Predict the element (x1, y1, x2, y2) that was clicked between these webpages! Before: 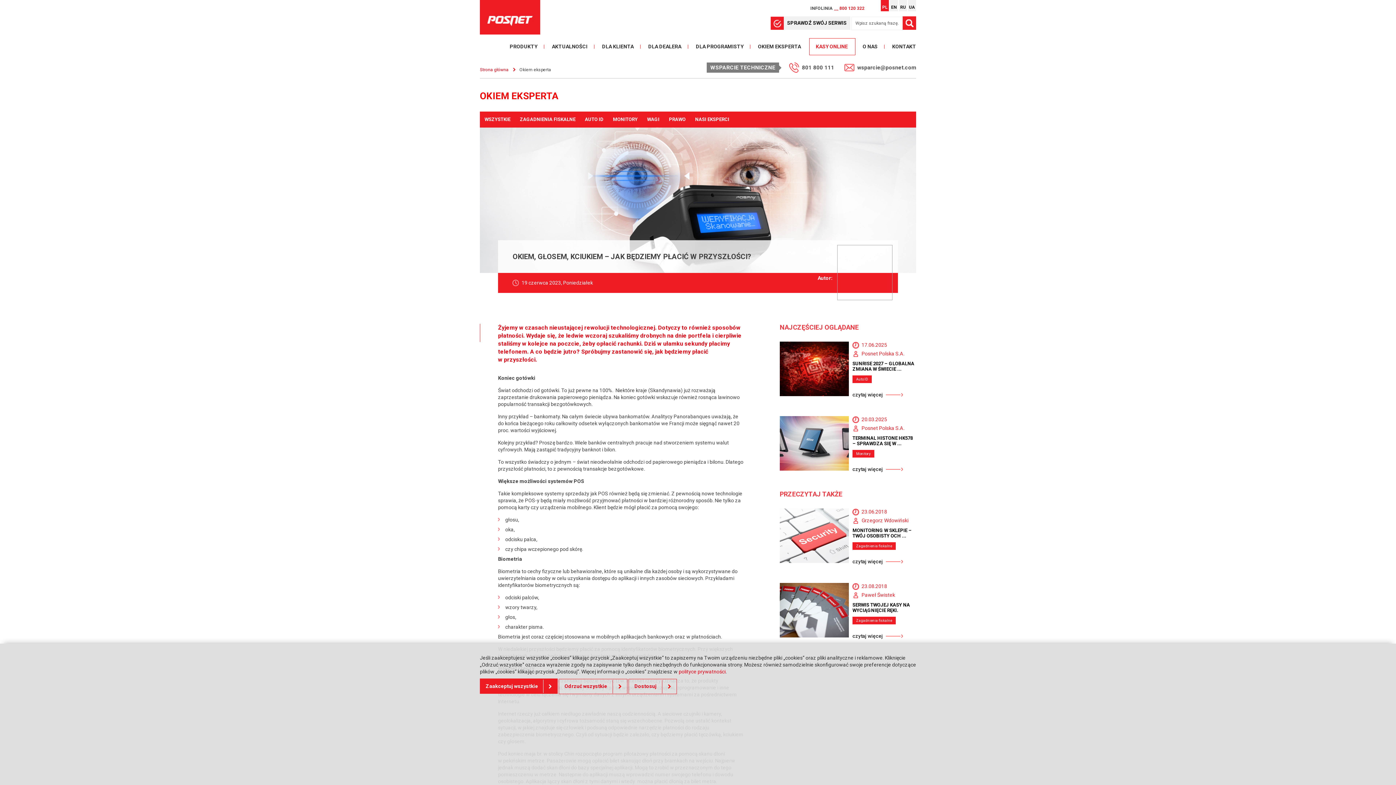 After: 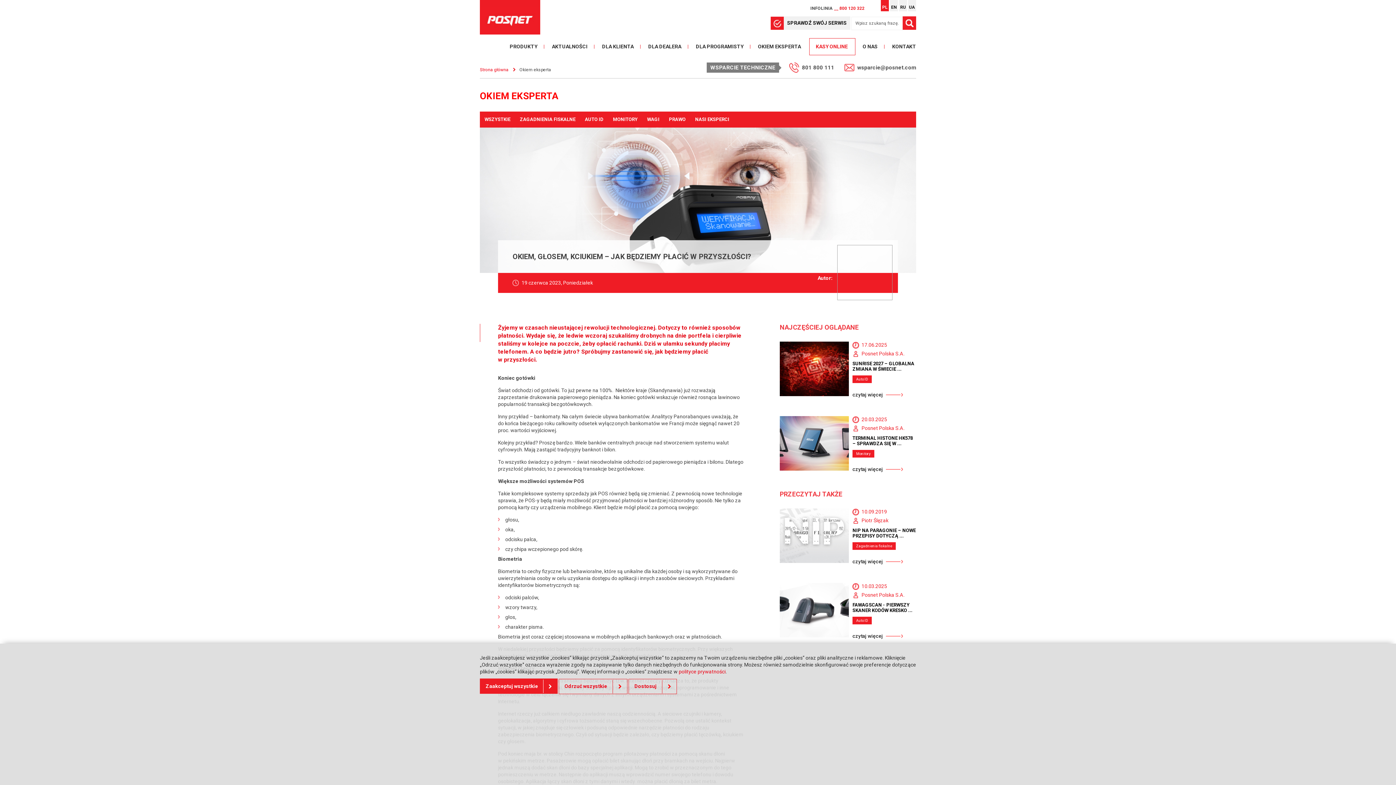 Action: bbox: (678, 669, 725, 674) label: polityce prywatności